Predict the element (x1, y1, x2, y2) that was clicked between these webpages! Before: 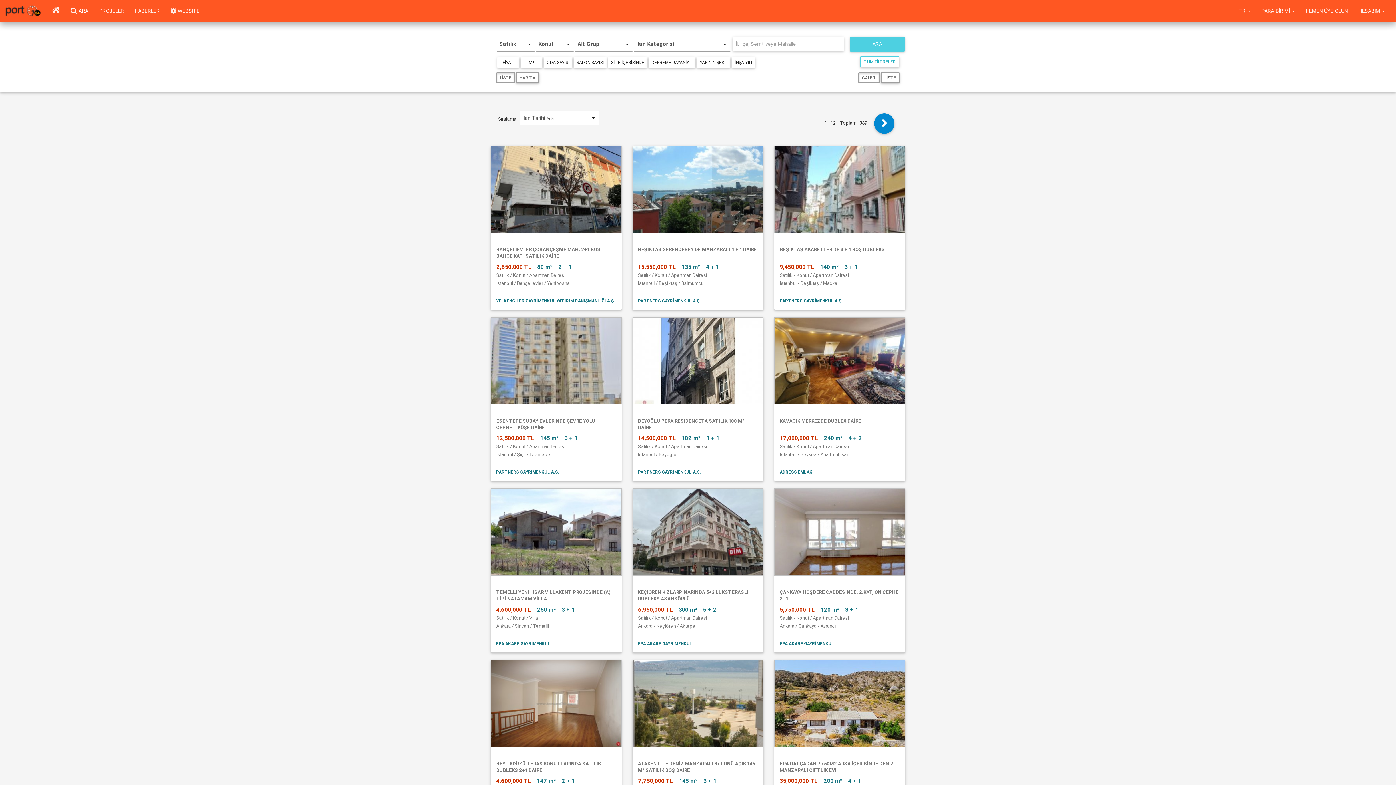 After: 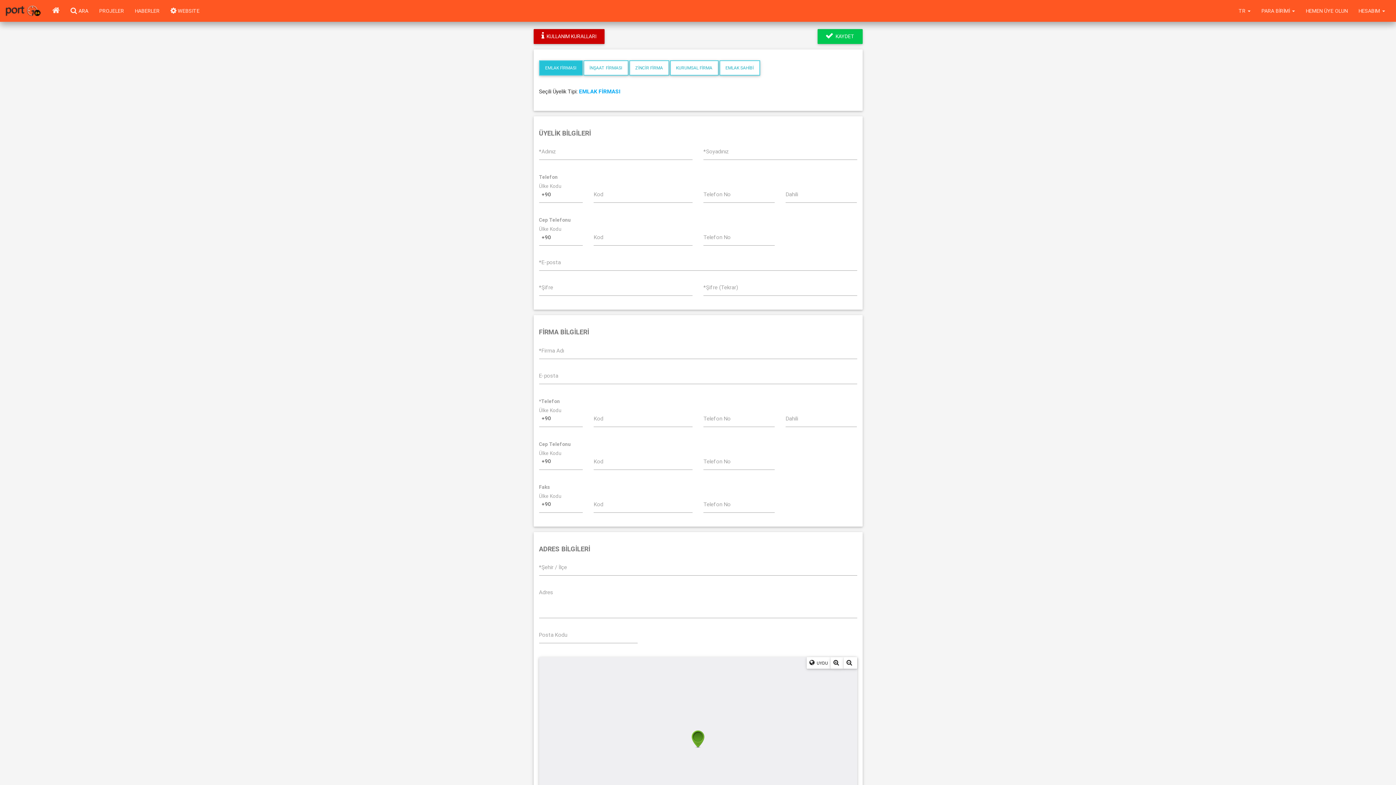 Action: label: HEMEN ÜYE OLUN bbox: (1300, 0, 1353, 21)